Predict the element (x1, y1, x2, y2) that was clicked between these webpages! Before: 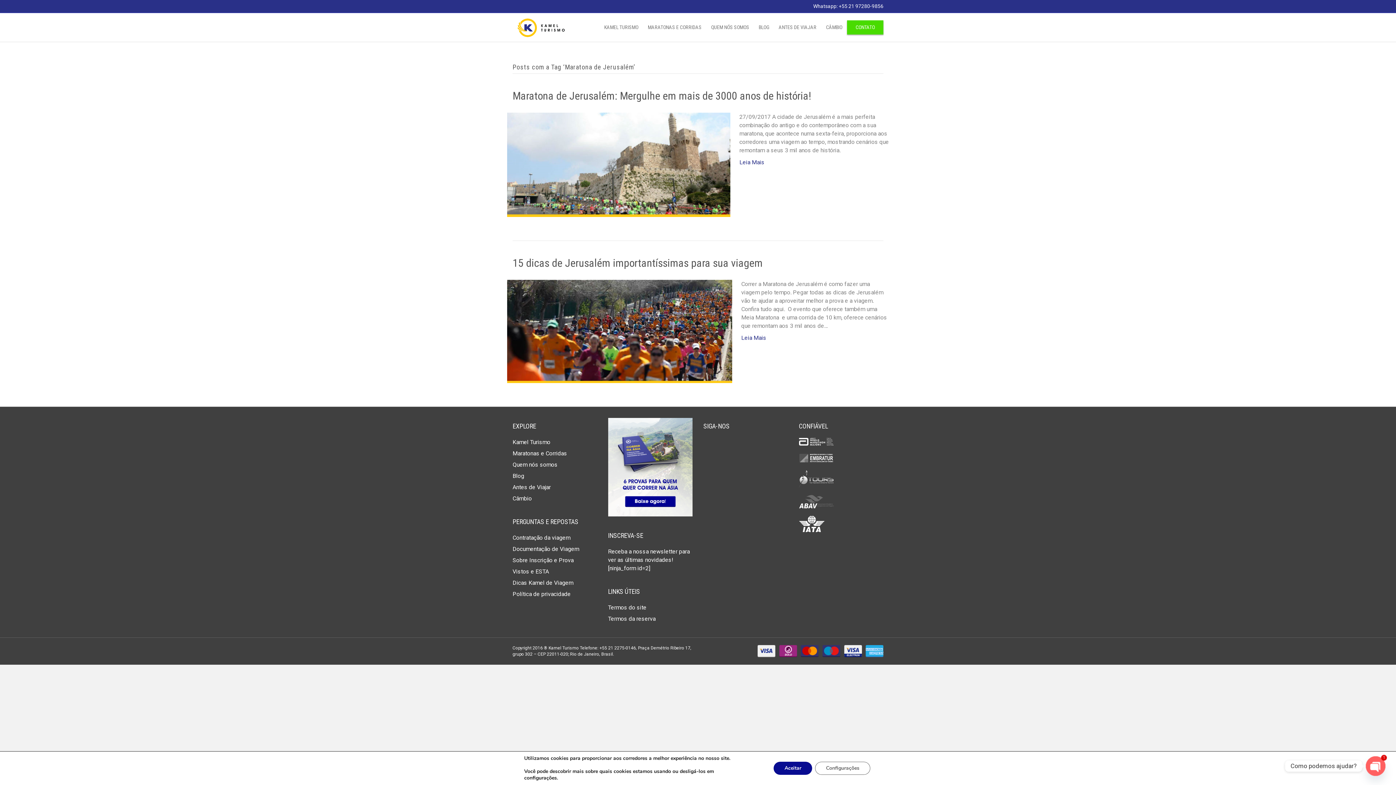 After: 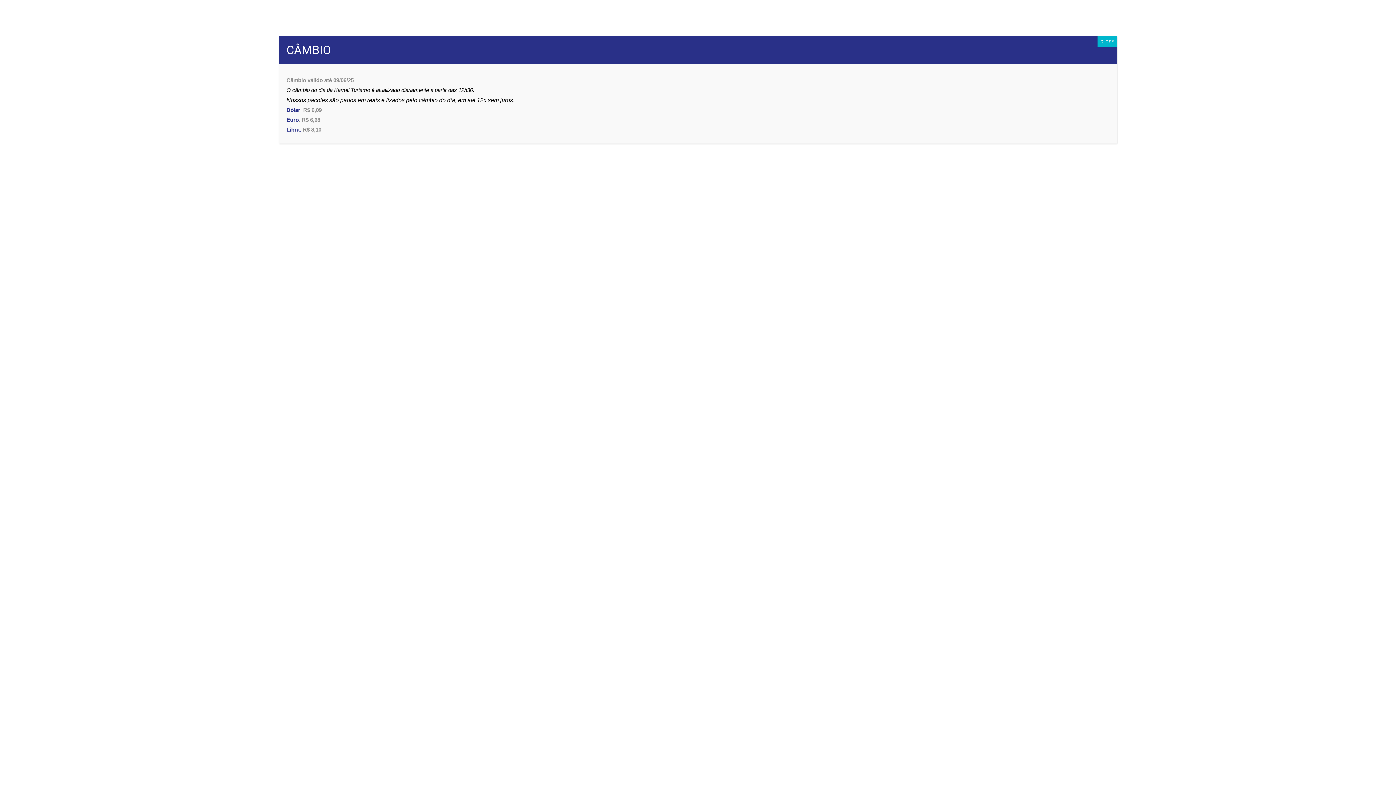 Action: bbox: (512, 495, 532, 502) label: Câmbio